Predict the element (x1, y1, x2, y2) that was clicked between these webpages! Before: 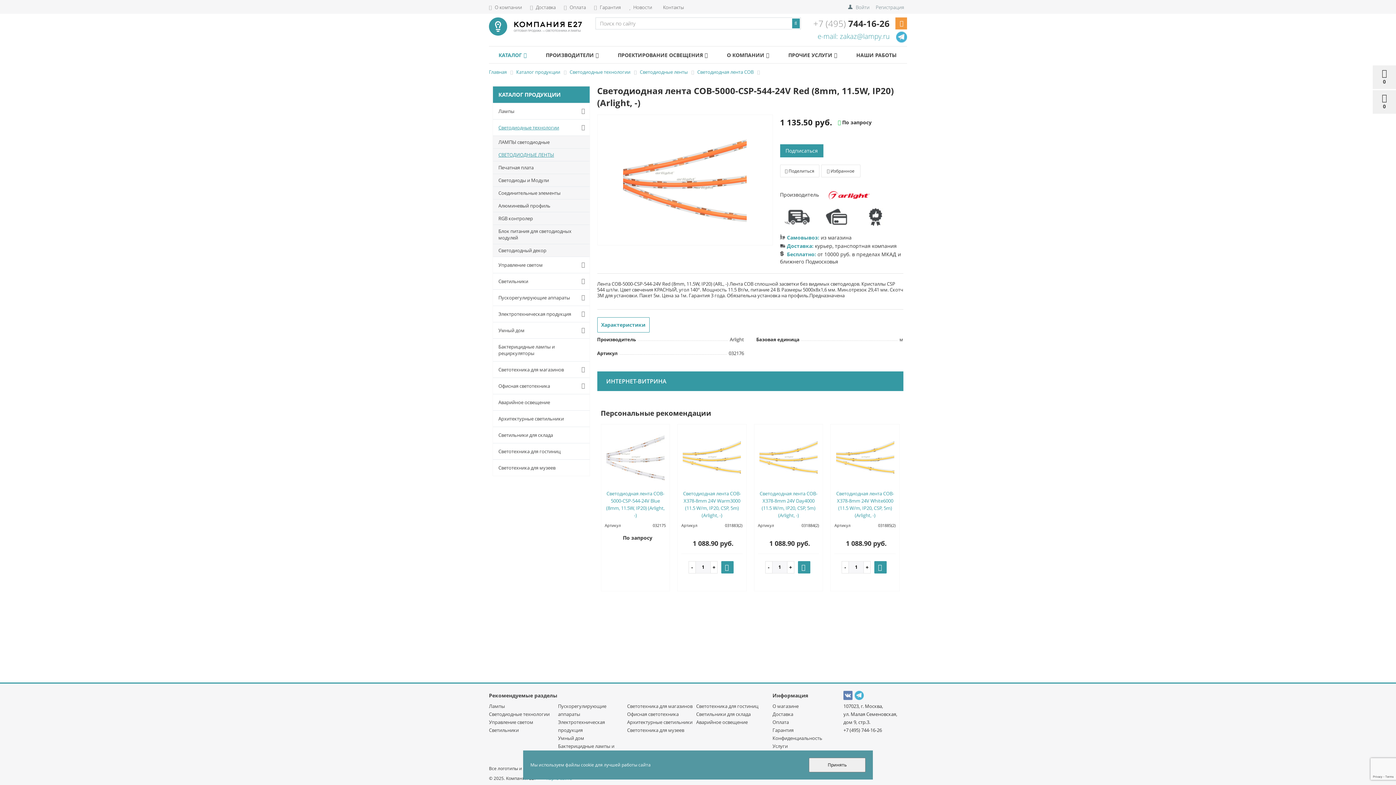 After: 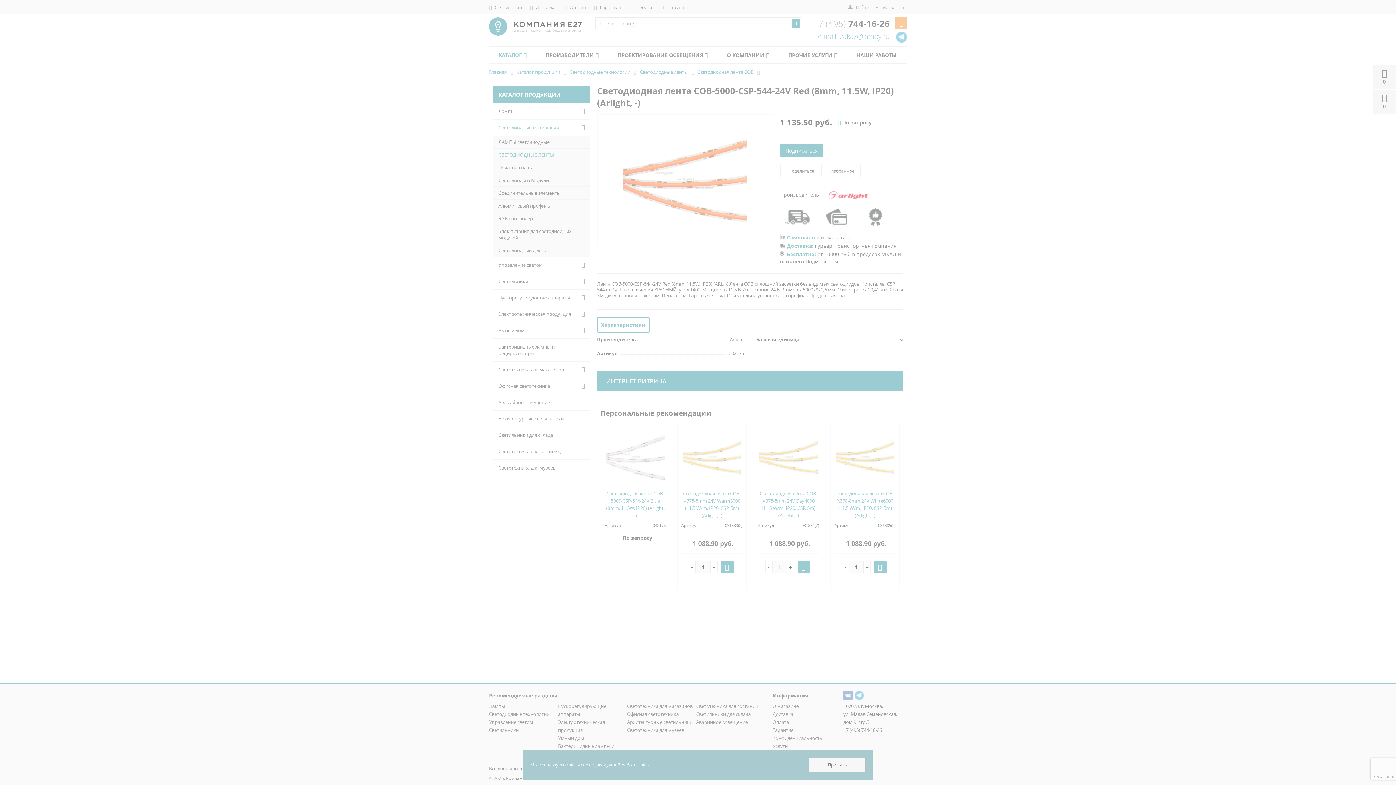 Action: bbox: (721, 561, 733, 573)